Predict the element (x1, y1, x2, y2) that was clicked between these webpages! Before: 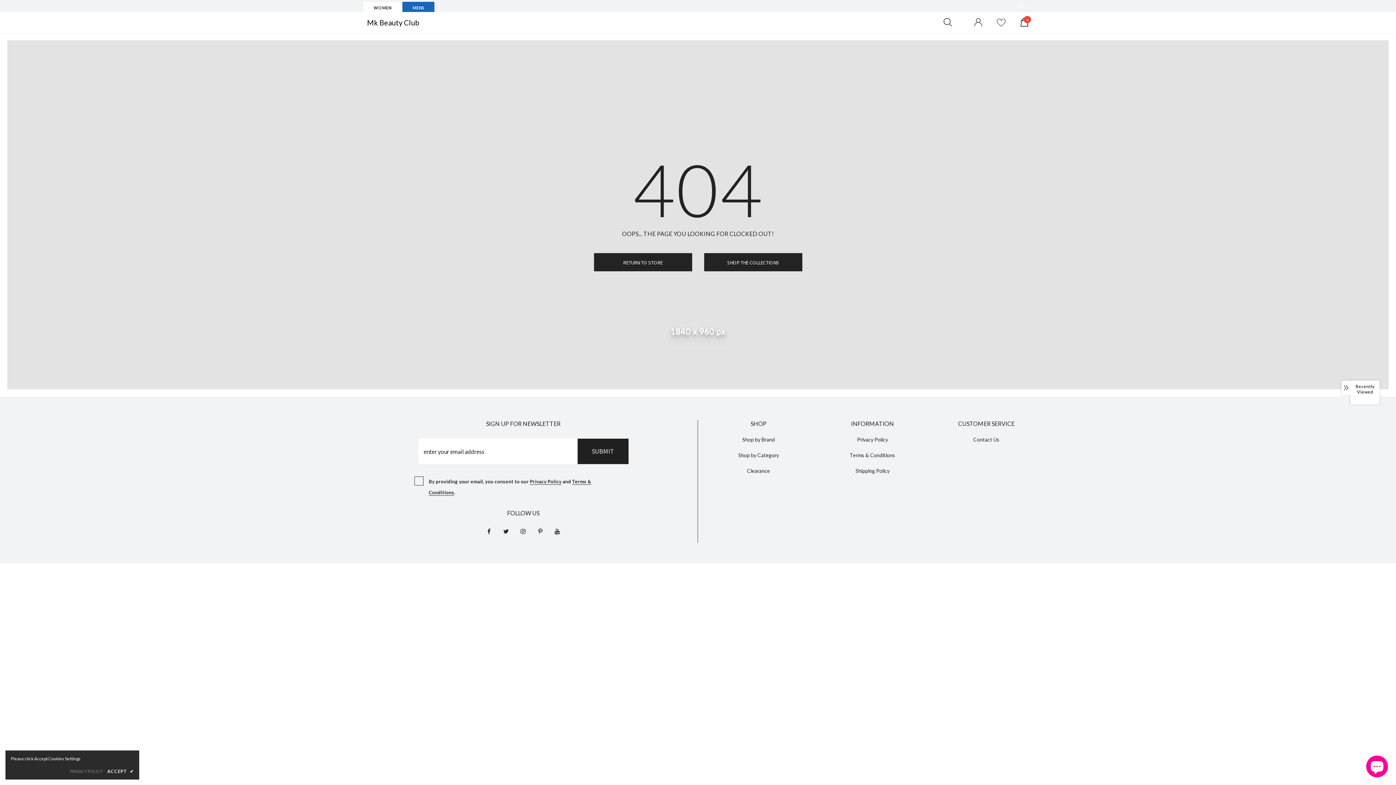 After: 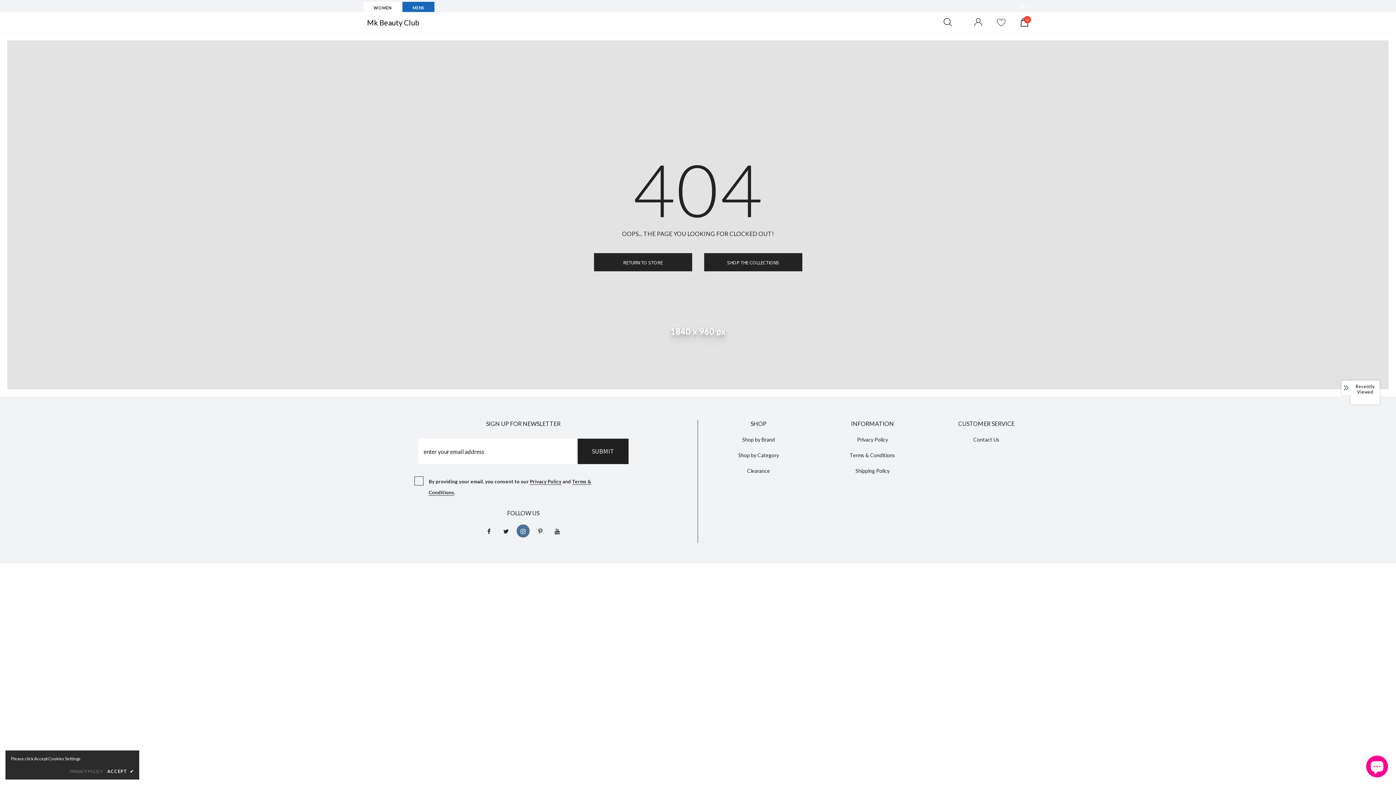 Action: bbox: (516, 524, 529, 537)